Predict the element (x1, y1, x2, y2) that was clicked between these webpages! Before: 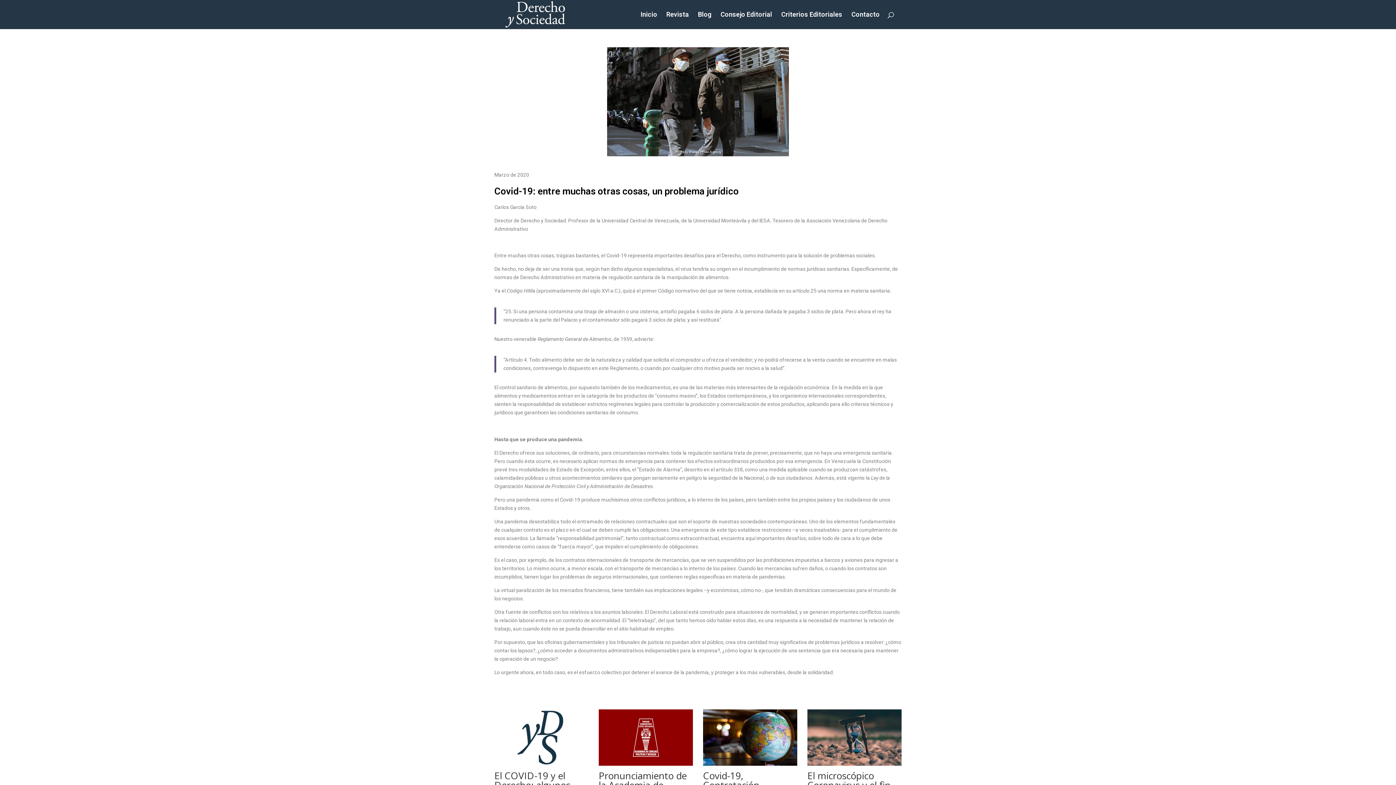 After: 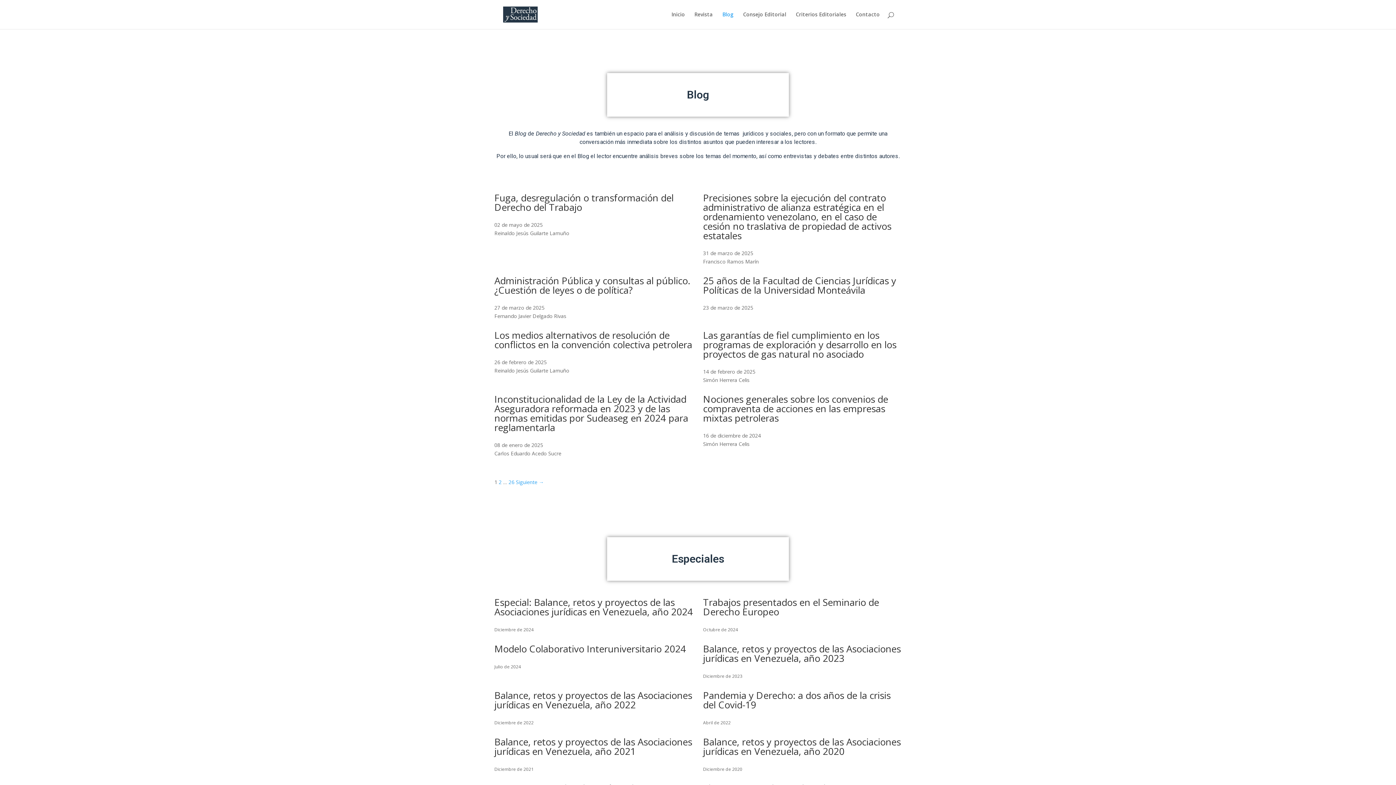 Action: label: Blog bbox: (698, 12, 711, 29)